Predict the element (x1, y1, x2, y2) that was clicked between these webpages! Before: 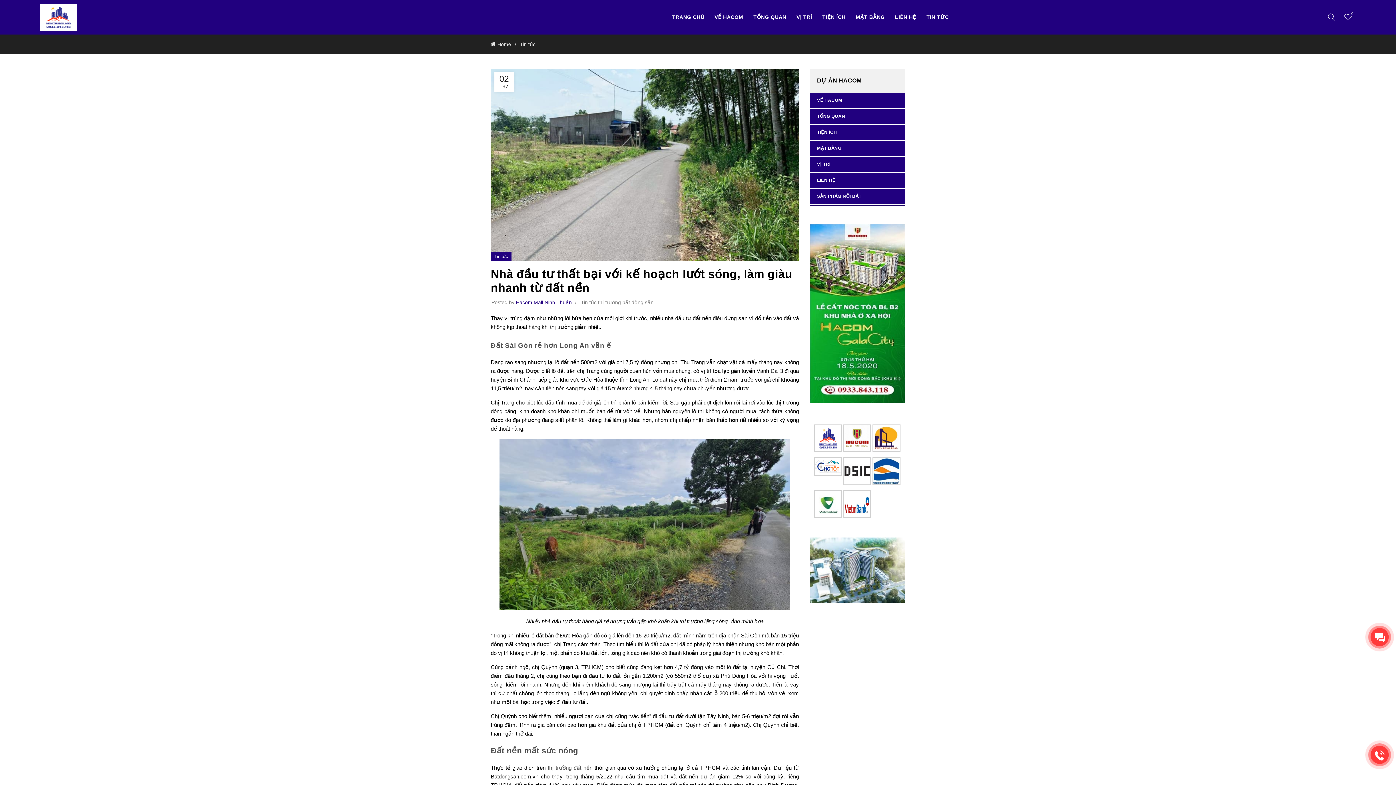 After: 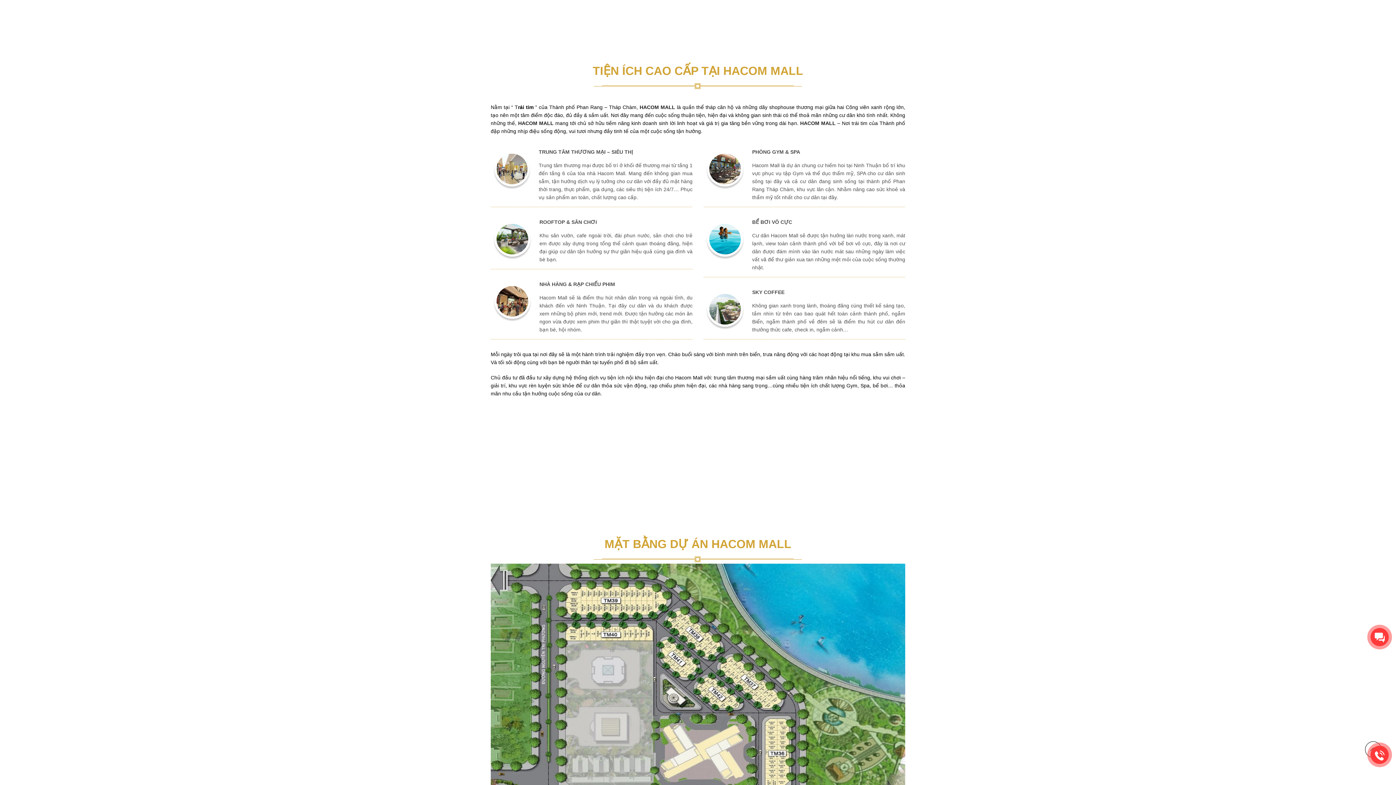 Action: label: TIỆN ÍCH bbox: (810, 124, 905, 140)